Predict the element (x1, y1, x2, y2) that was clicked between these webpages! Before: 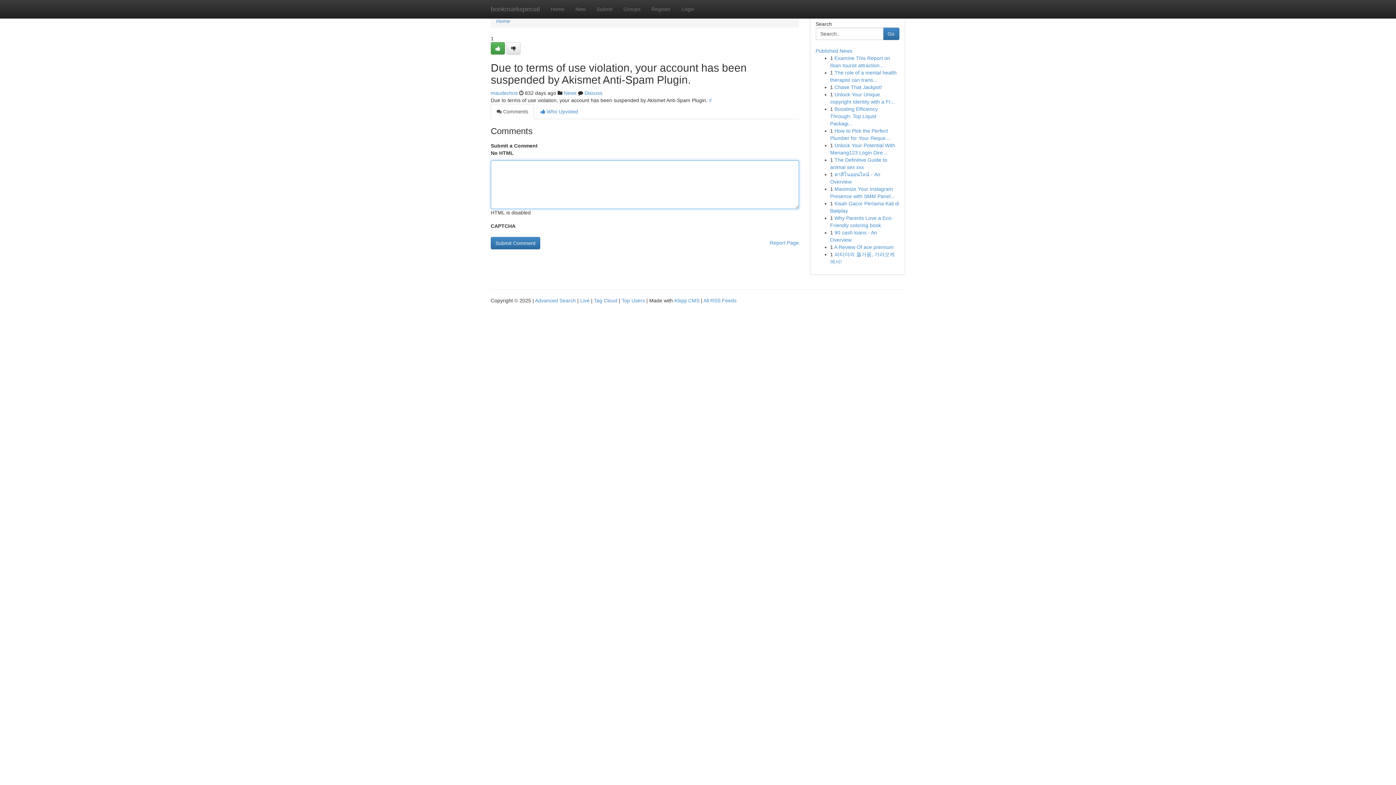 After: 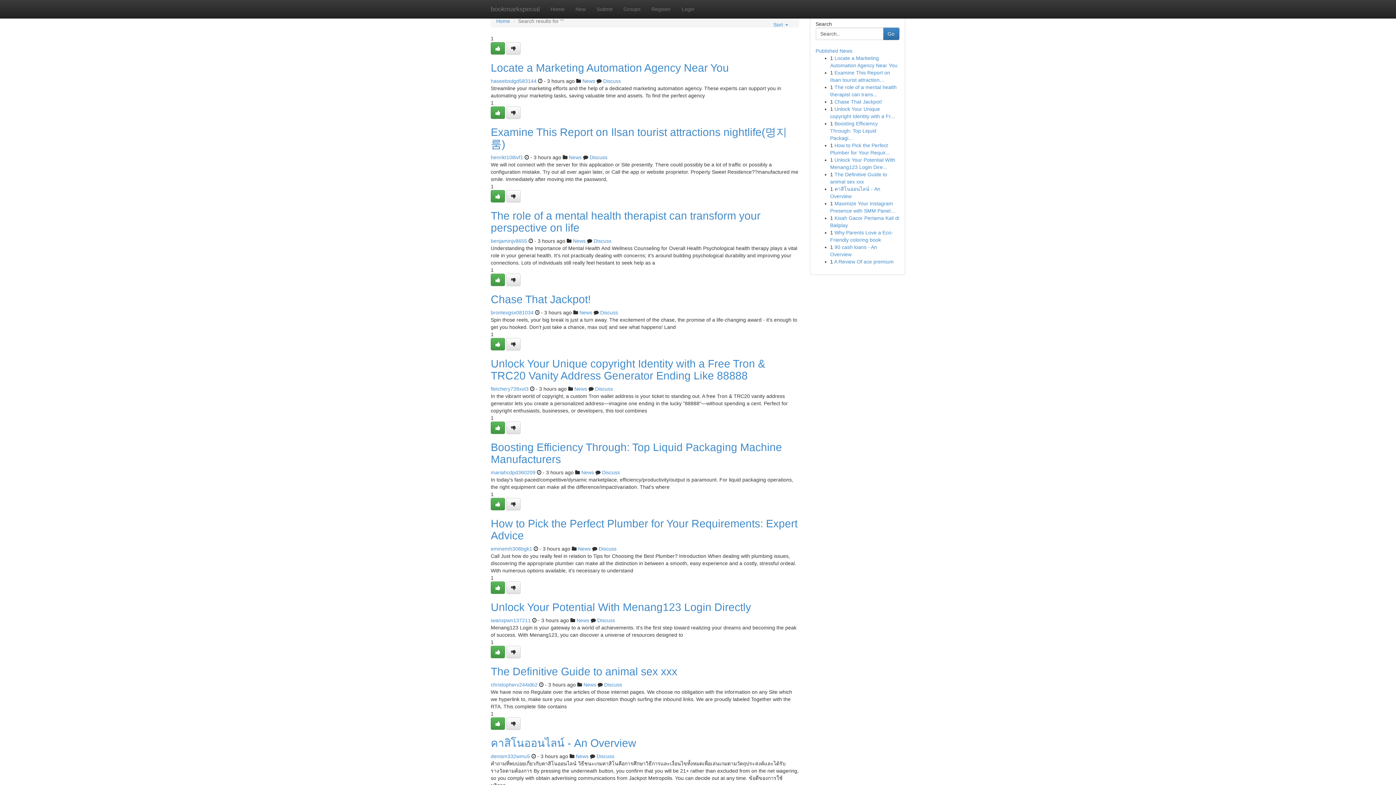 Action: label: Advanced Search bbox: (535, 297, 576, 303)